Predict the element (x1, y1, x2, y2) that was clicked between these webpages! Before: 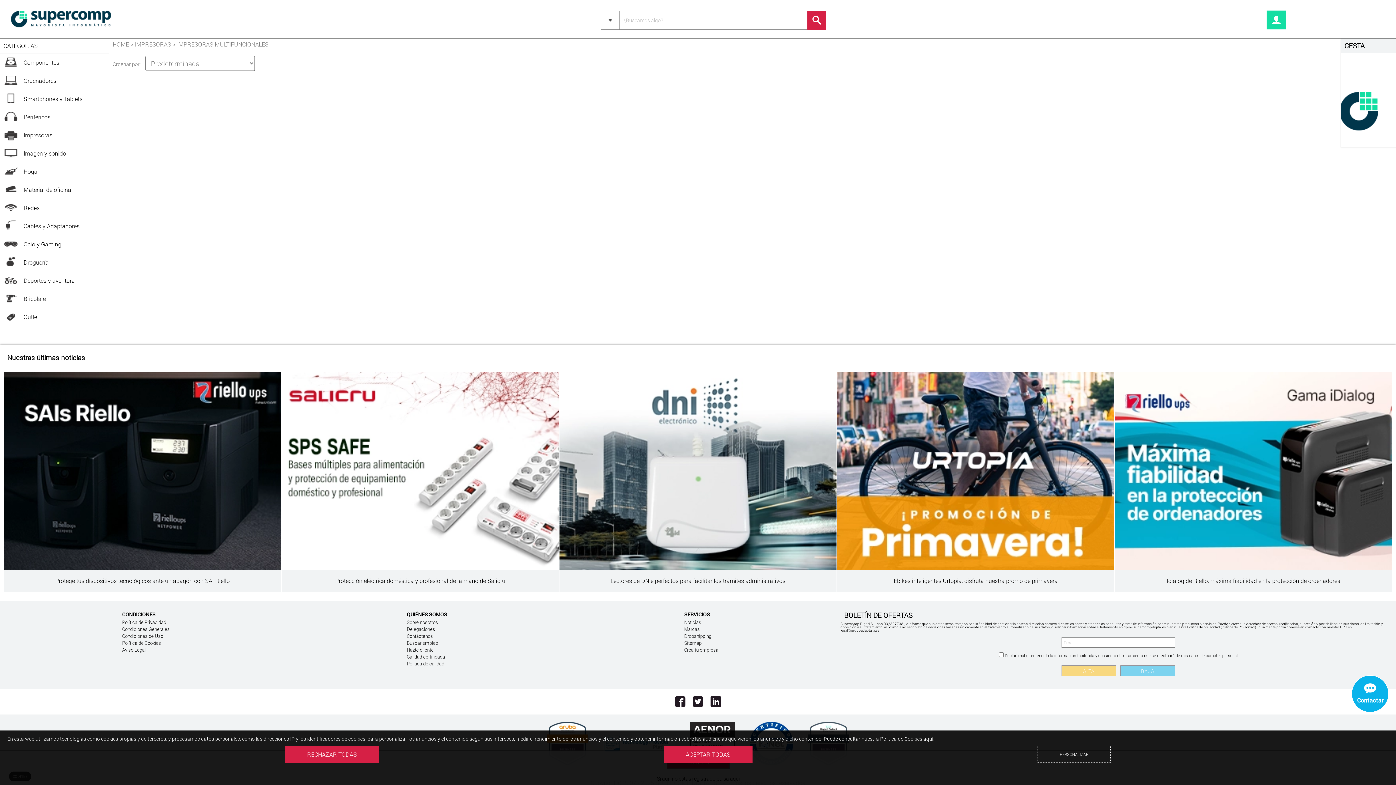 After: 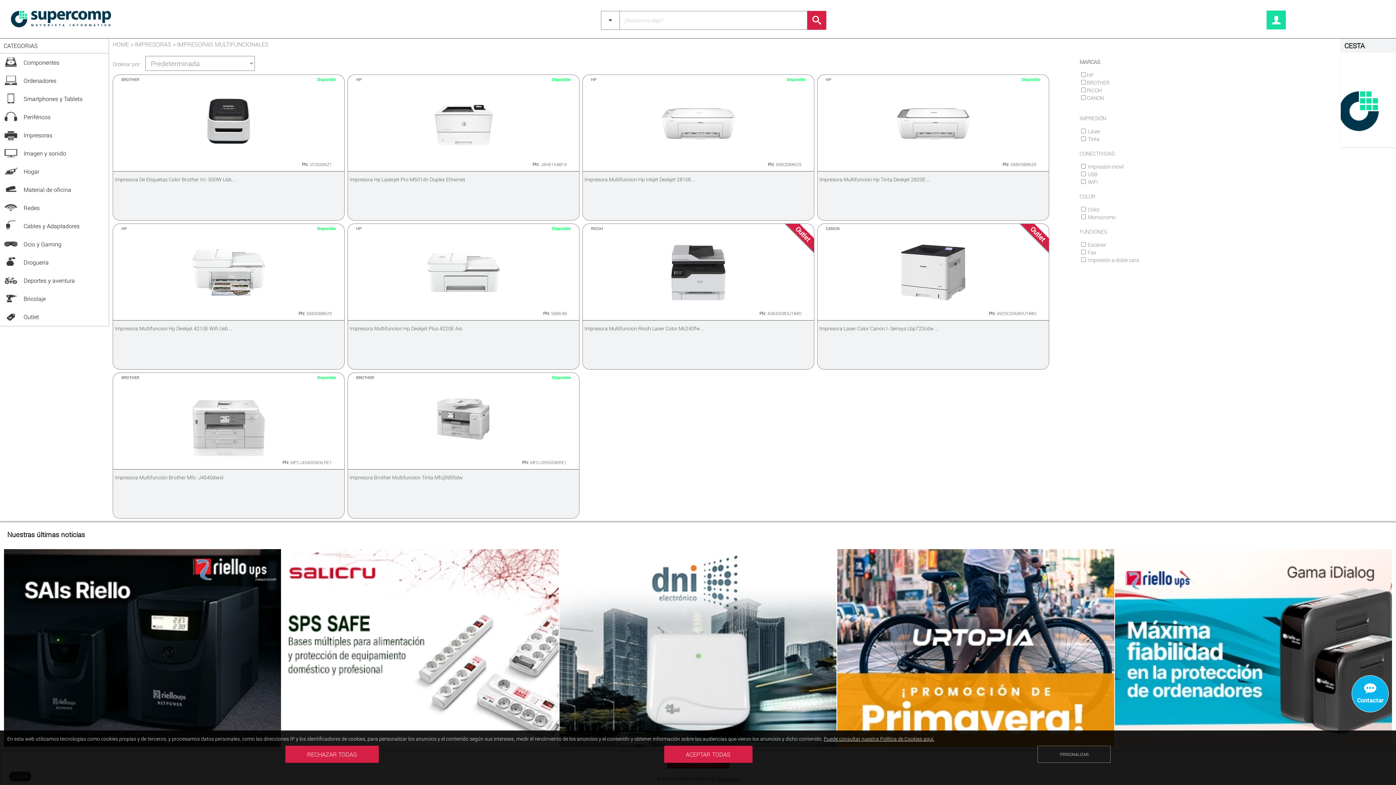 Action: bbox: (172, 40, 268, 48) label: > IMPRESORAS MULTIFUNCIONALES